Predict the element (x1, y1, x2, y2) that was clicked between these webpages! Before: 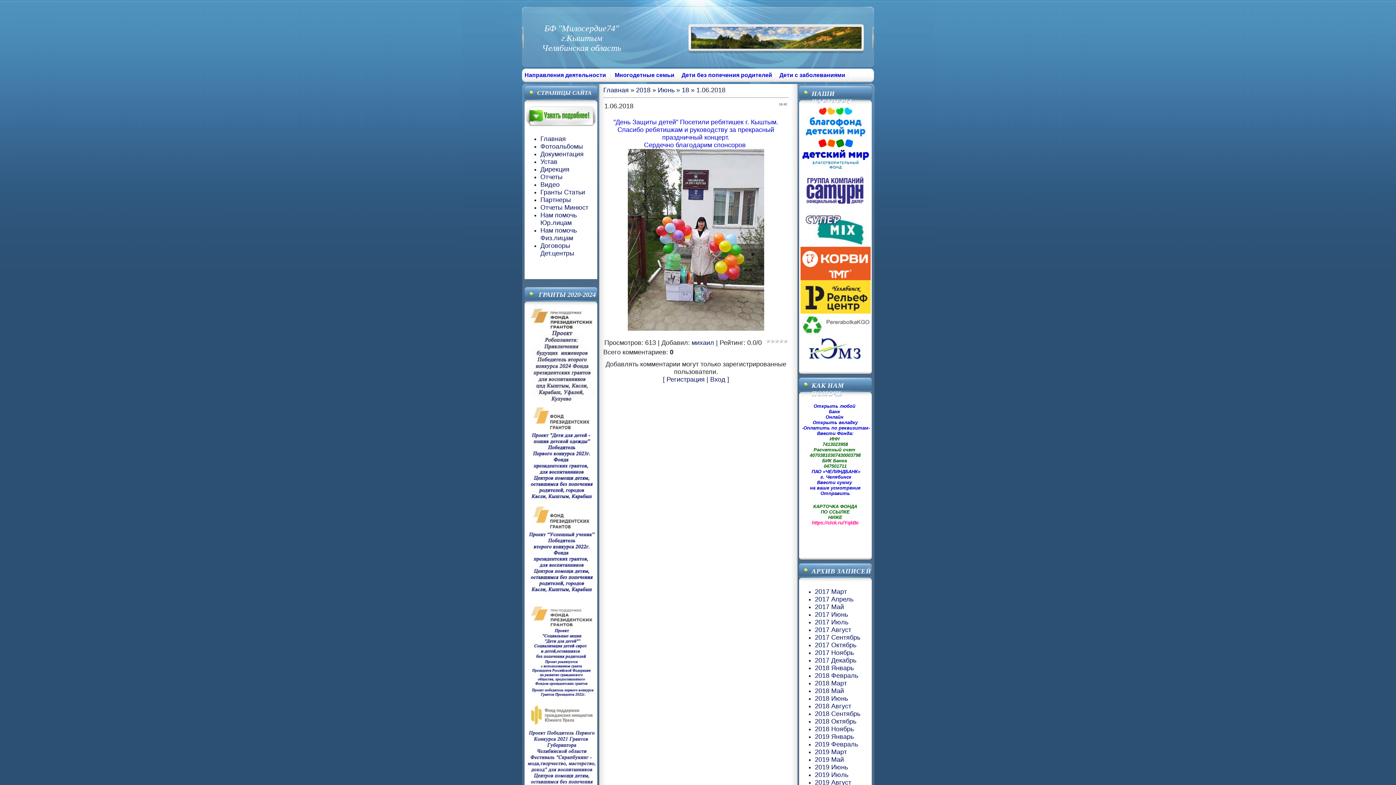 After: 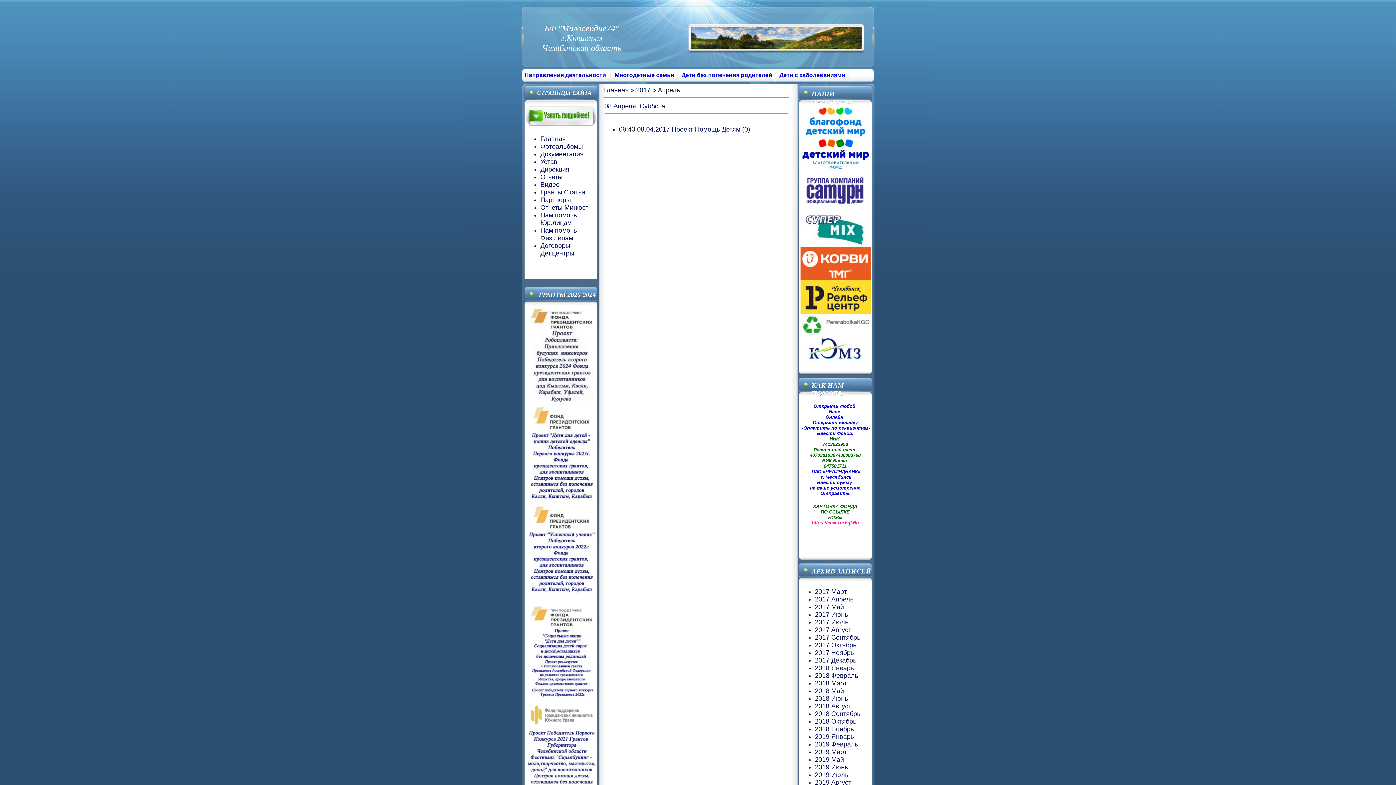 Action: bbox: (815, 596, 853, 603) label: 2017 Апрель